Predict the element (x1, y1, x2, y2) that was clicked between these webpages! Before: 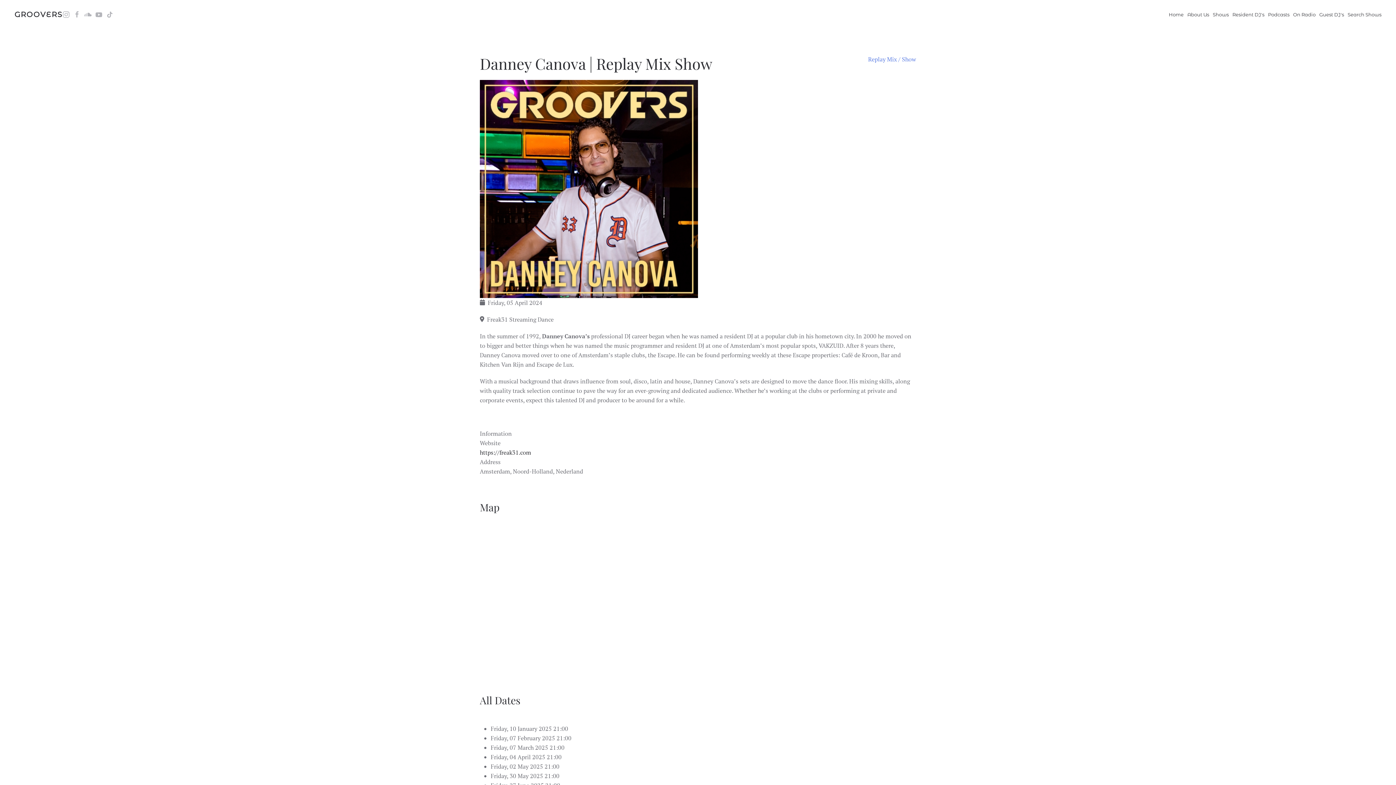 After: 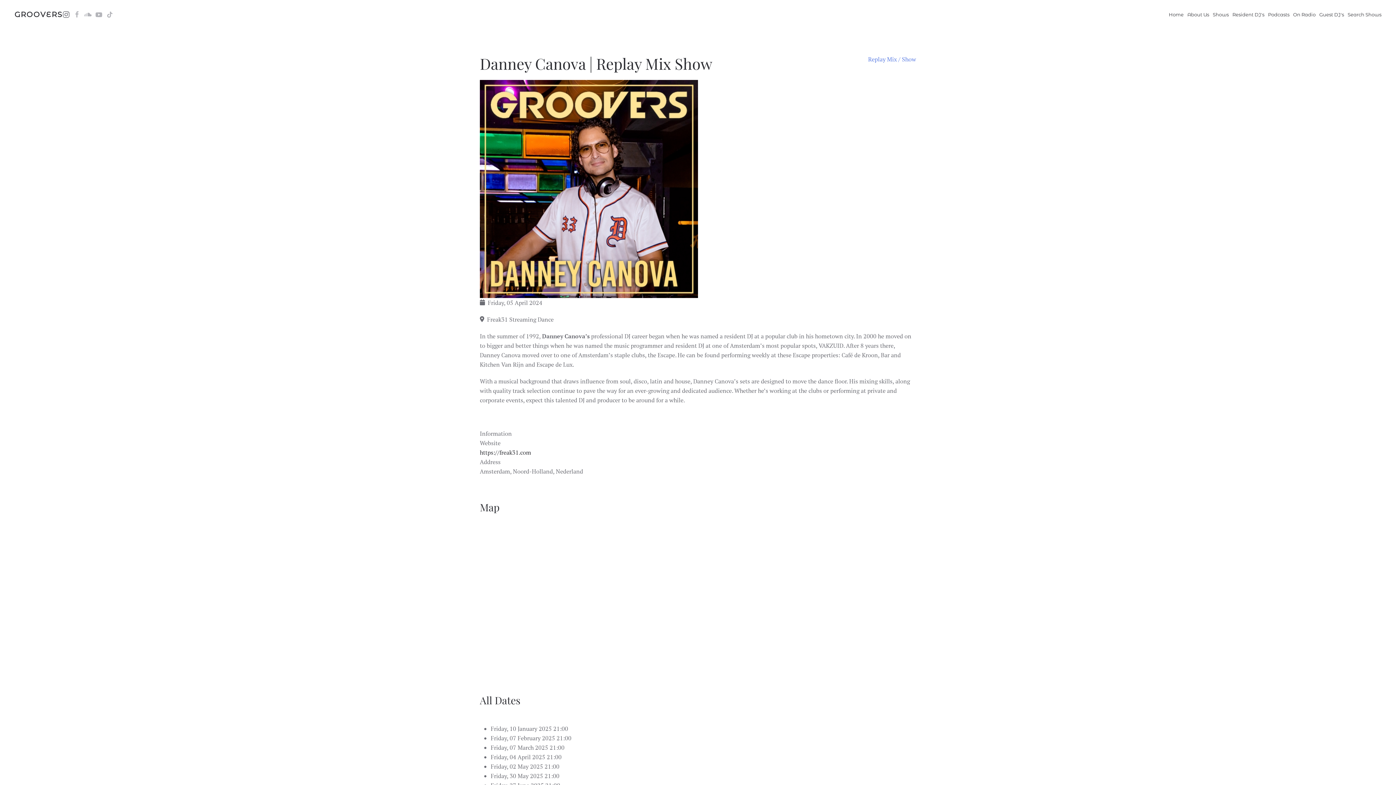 Action: bbox: (62, 11, 69, 16)